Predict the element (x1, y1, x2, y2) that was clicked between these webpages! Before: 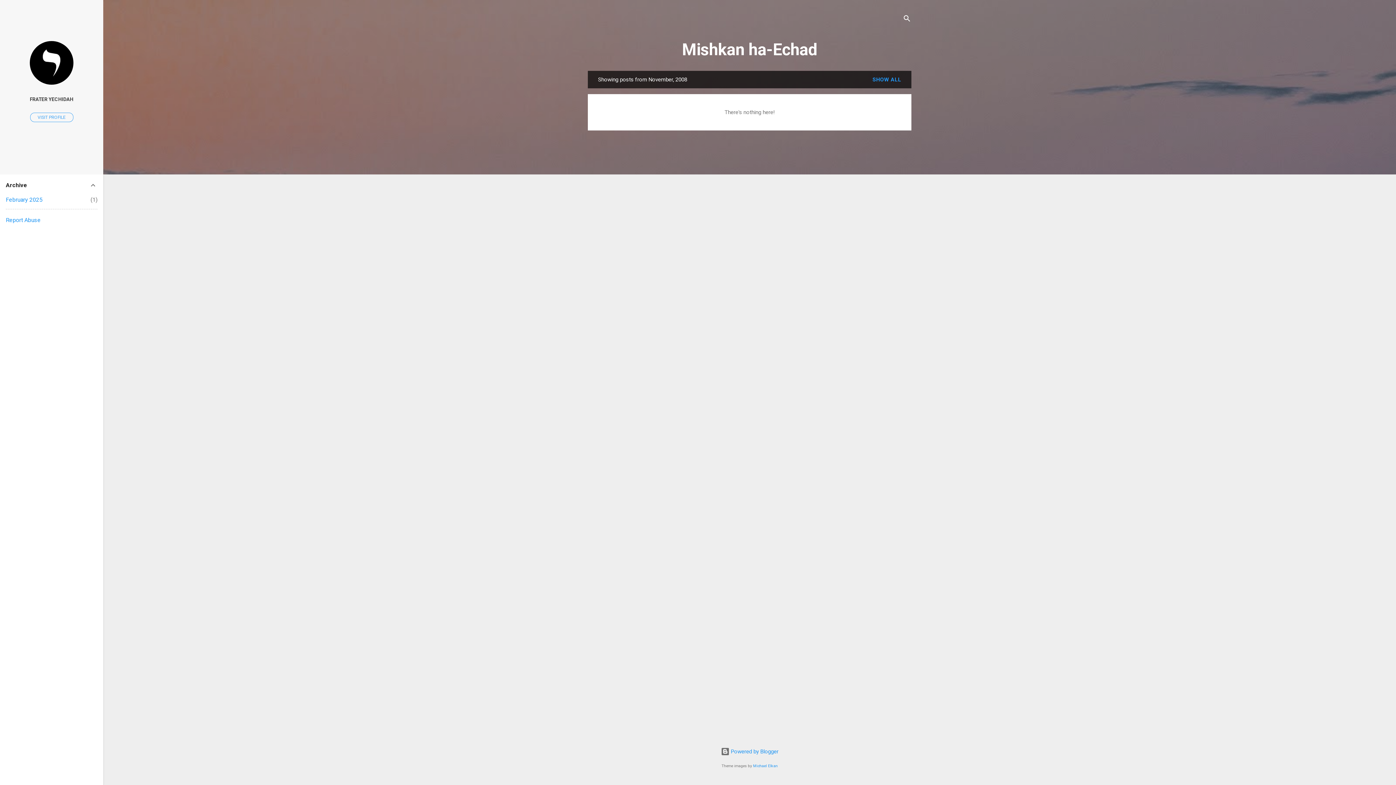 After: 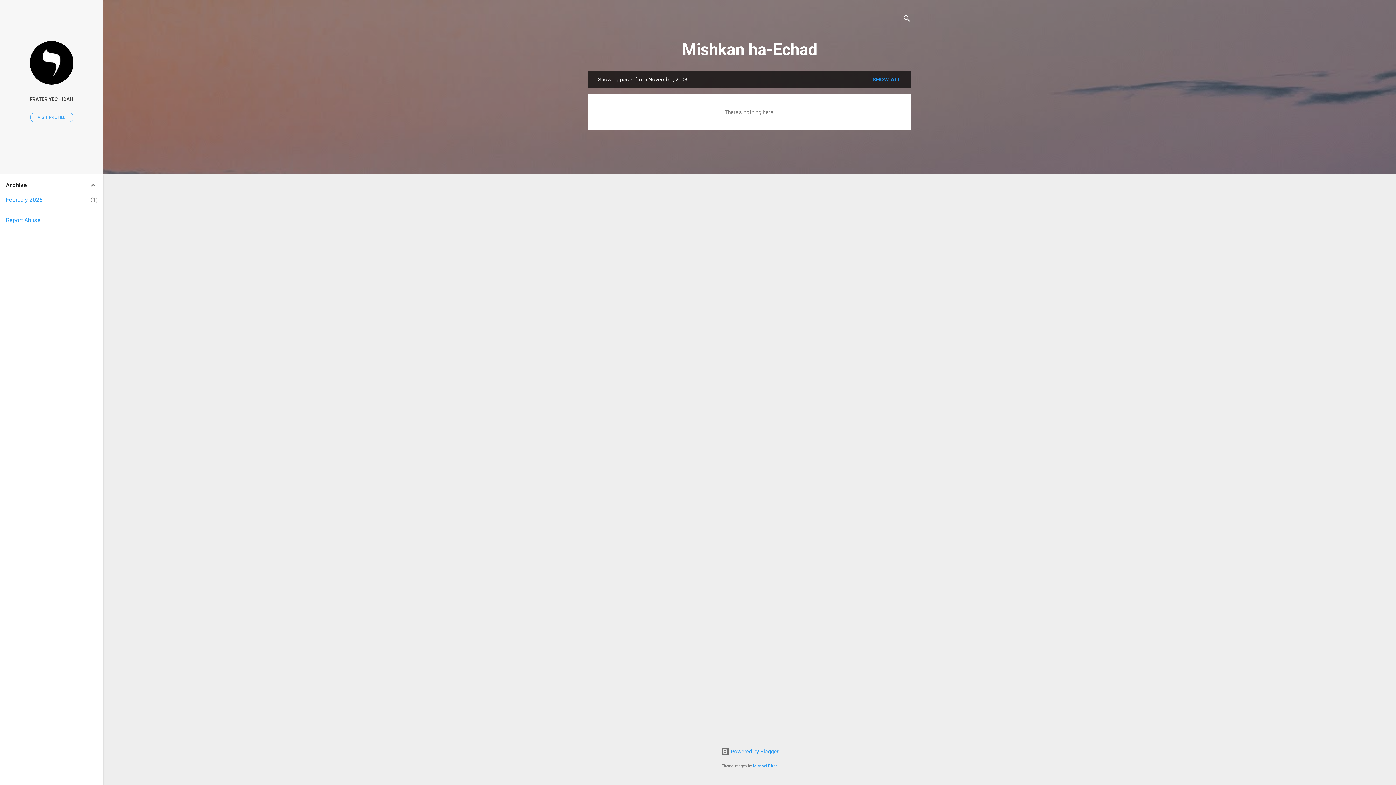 Action: bbox: (5, 216, 40, 223) label: Report Abuse